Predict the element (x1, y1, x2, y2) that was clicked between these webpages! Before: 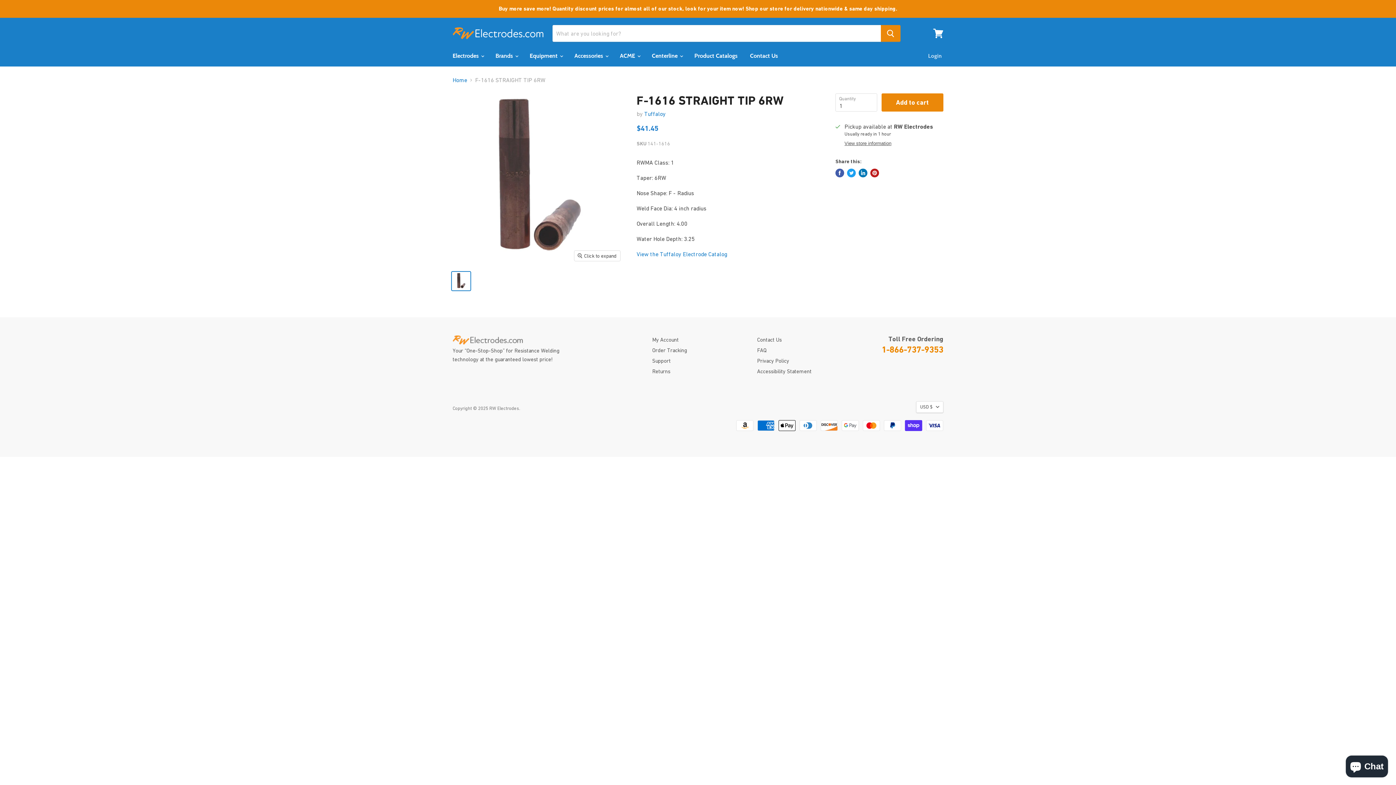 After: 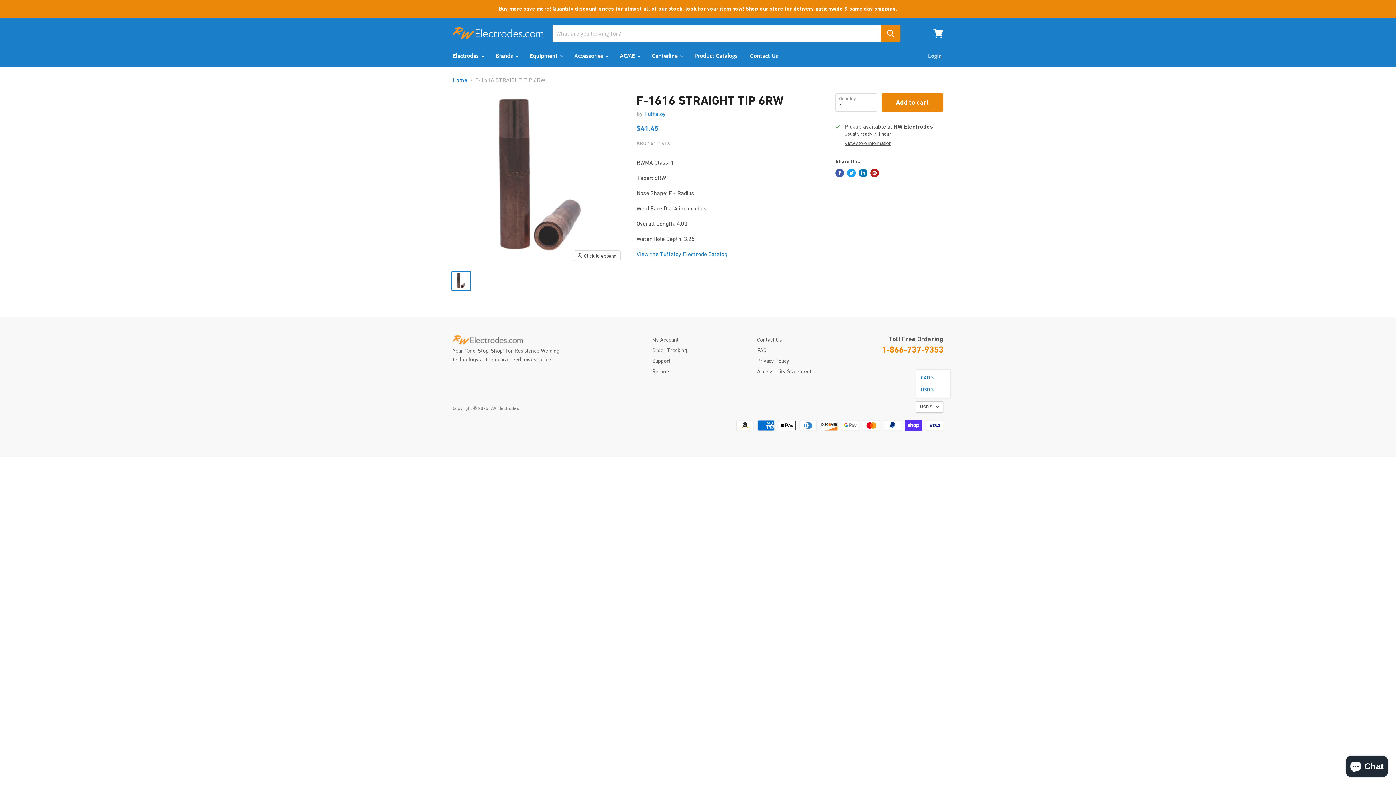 Action: bbox: (916, 401, 943, 412) label: USD $